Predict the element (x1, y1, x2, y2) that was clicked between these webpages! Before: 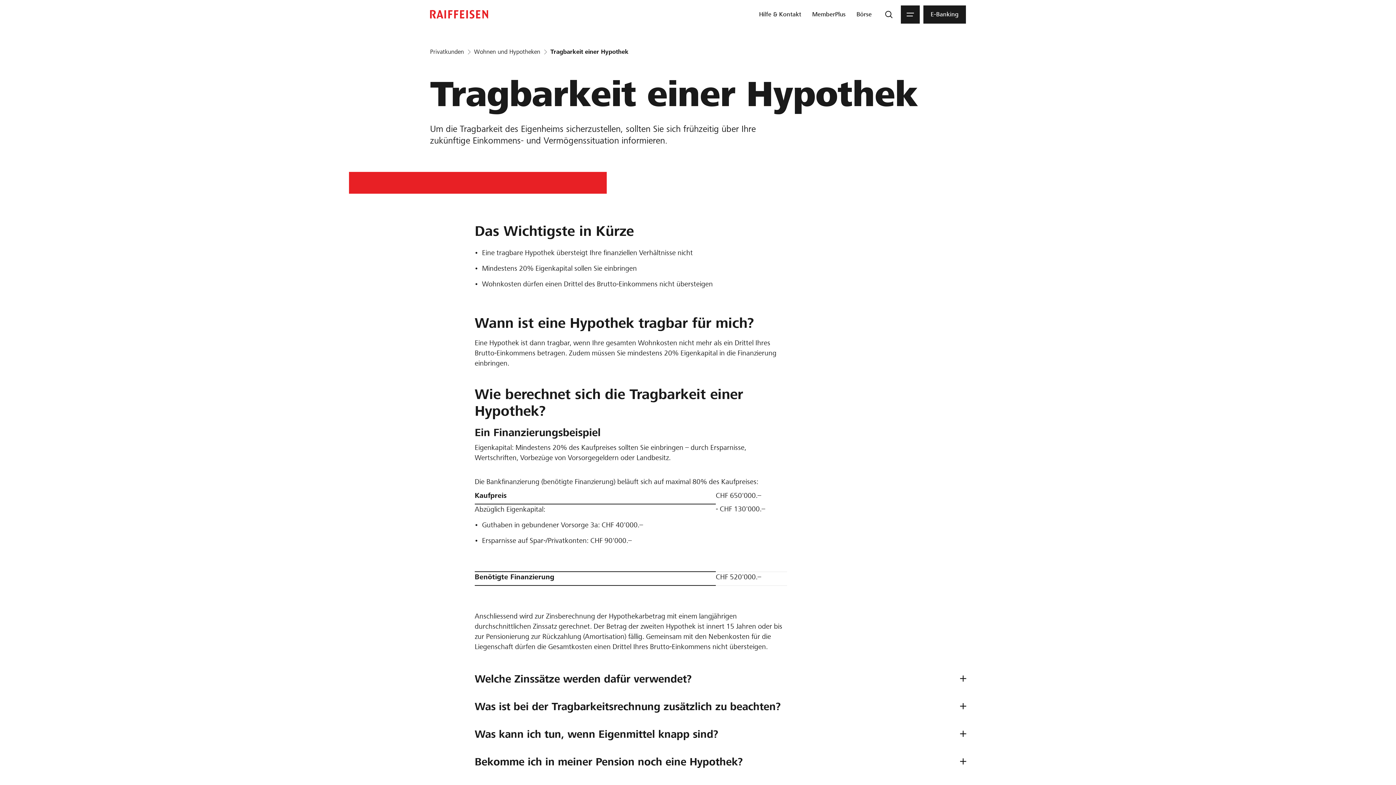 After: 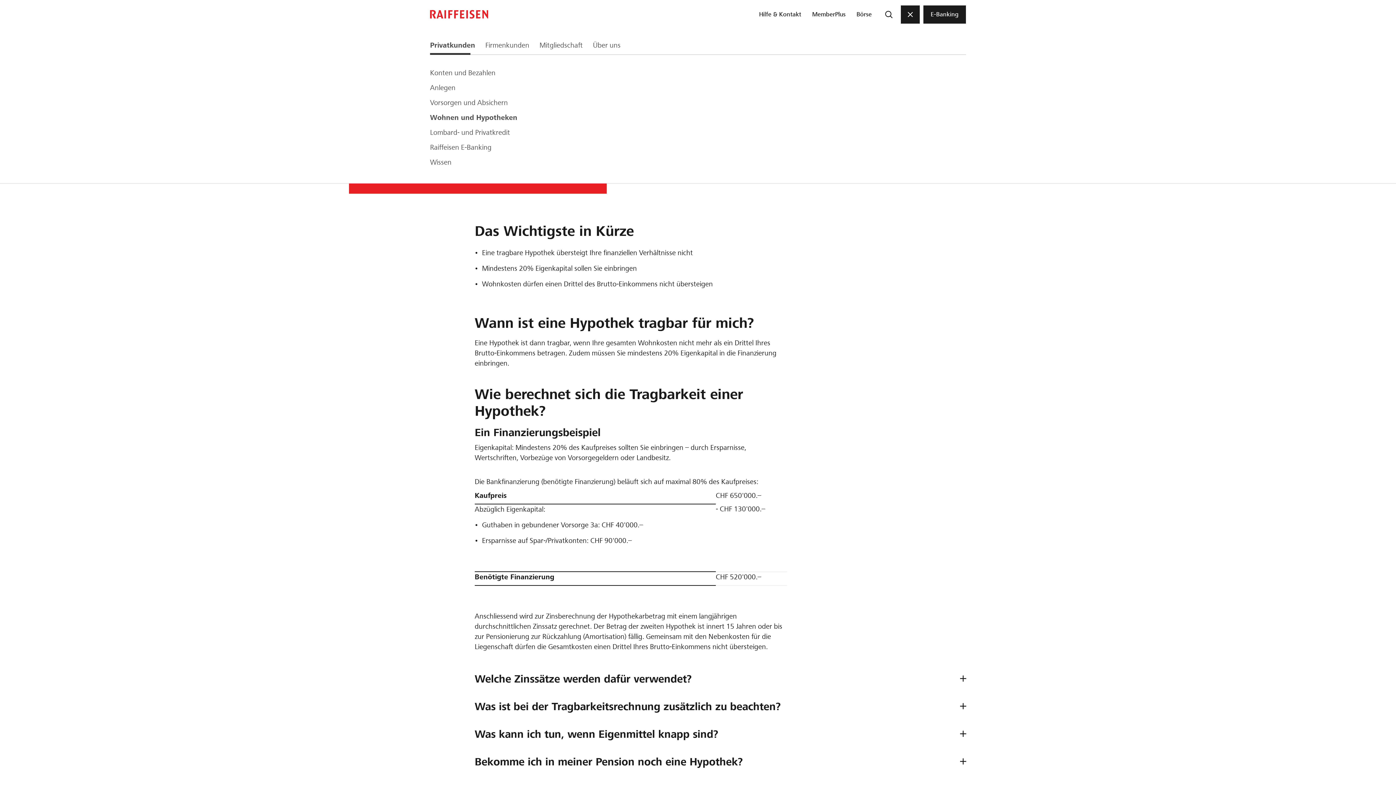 Action: bbox: (901, 5, 920, 23) label: Menu